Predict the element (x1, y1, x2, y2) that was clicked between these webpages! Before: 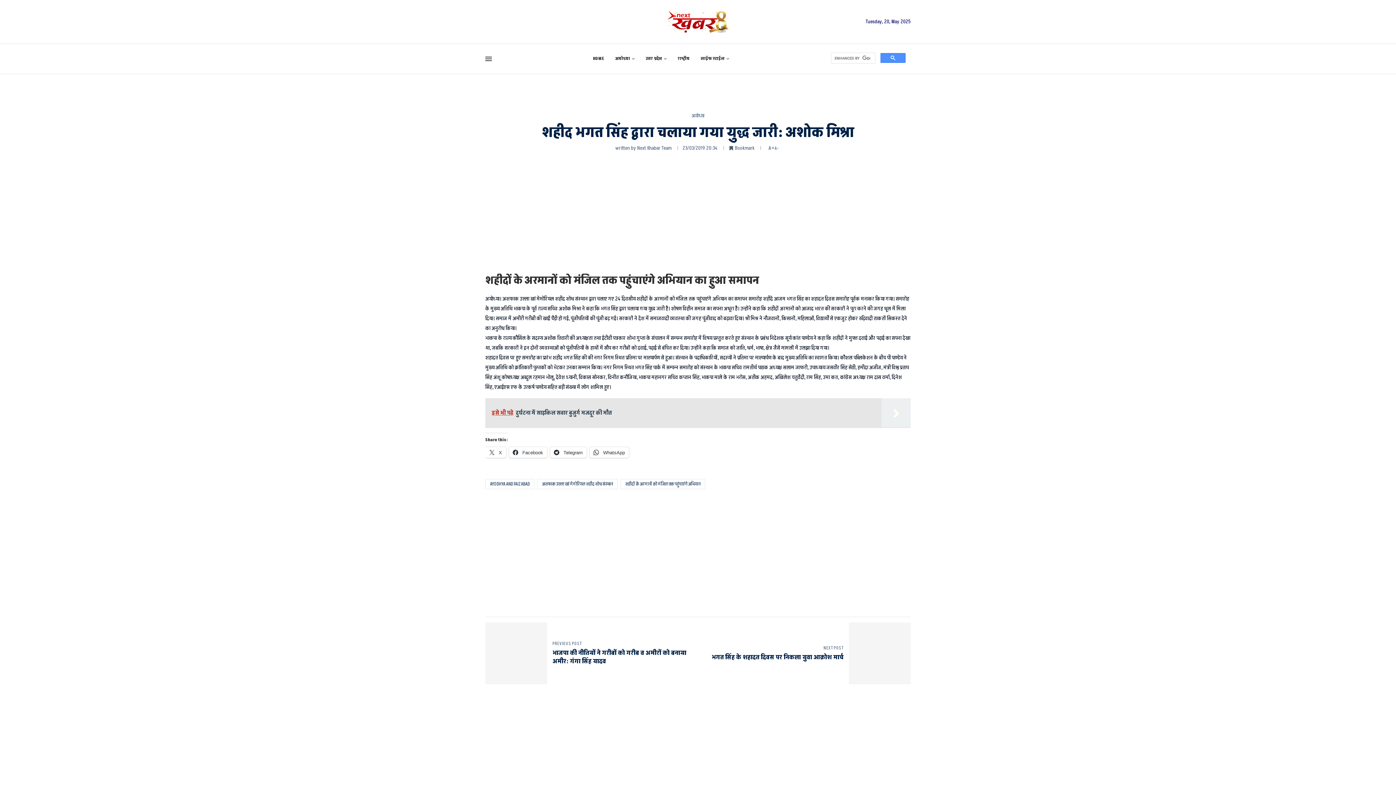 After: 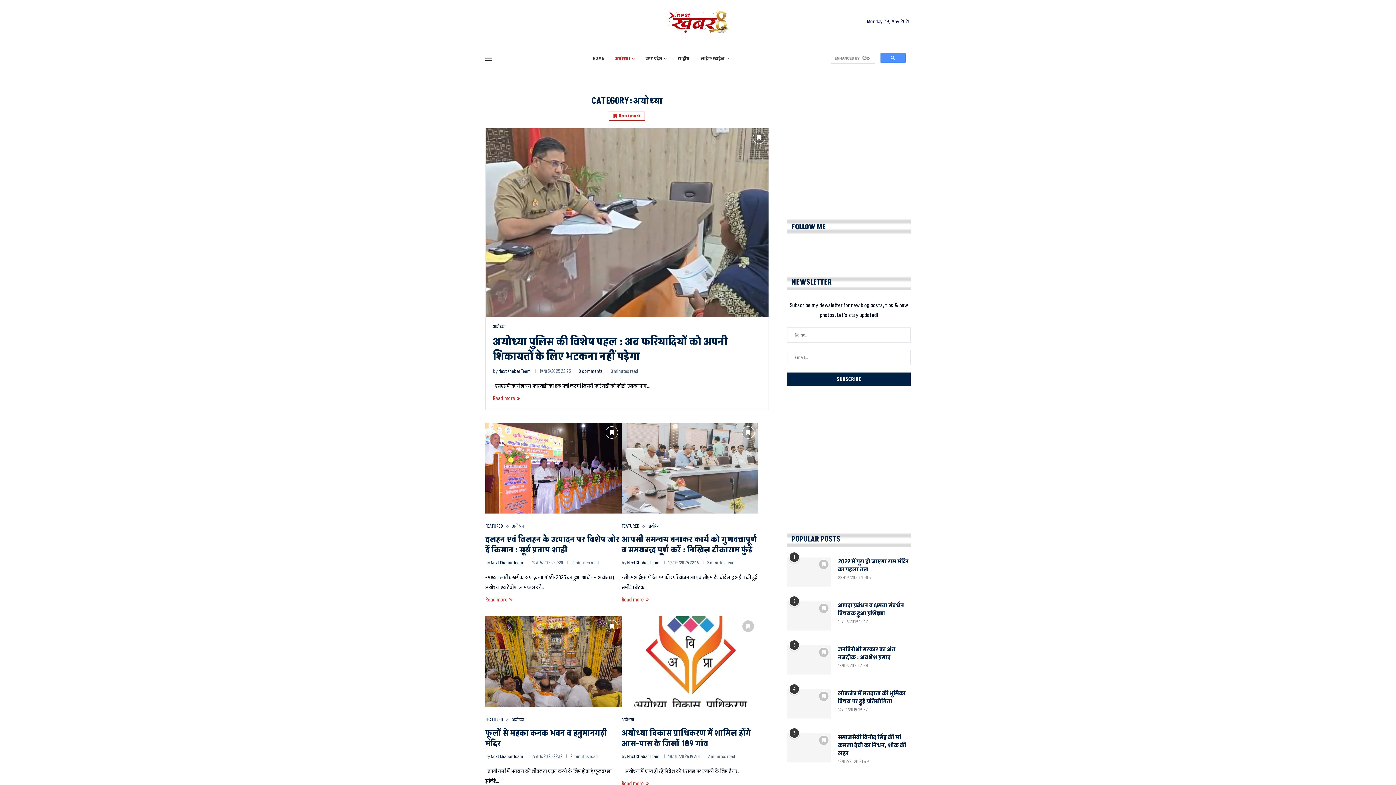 Action: label: अयोध्या bbox: (615, 51, 634, 66)